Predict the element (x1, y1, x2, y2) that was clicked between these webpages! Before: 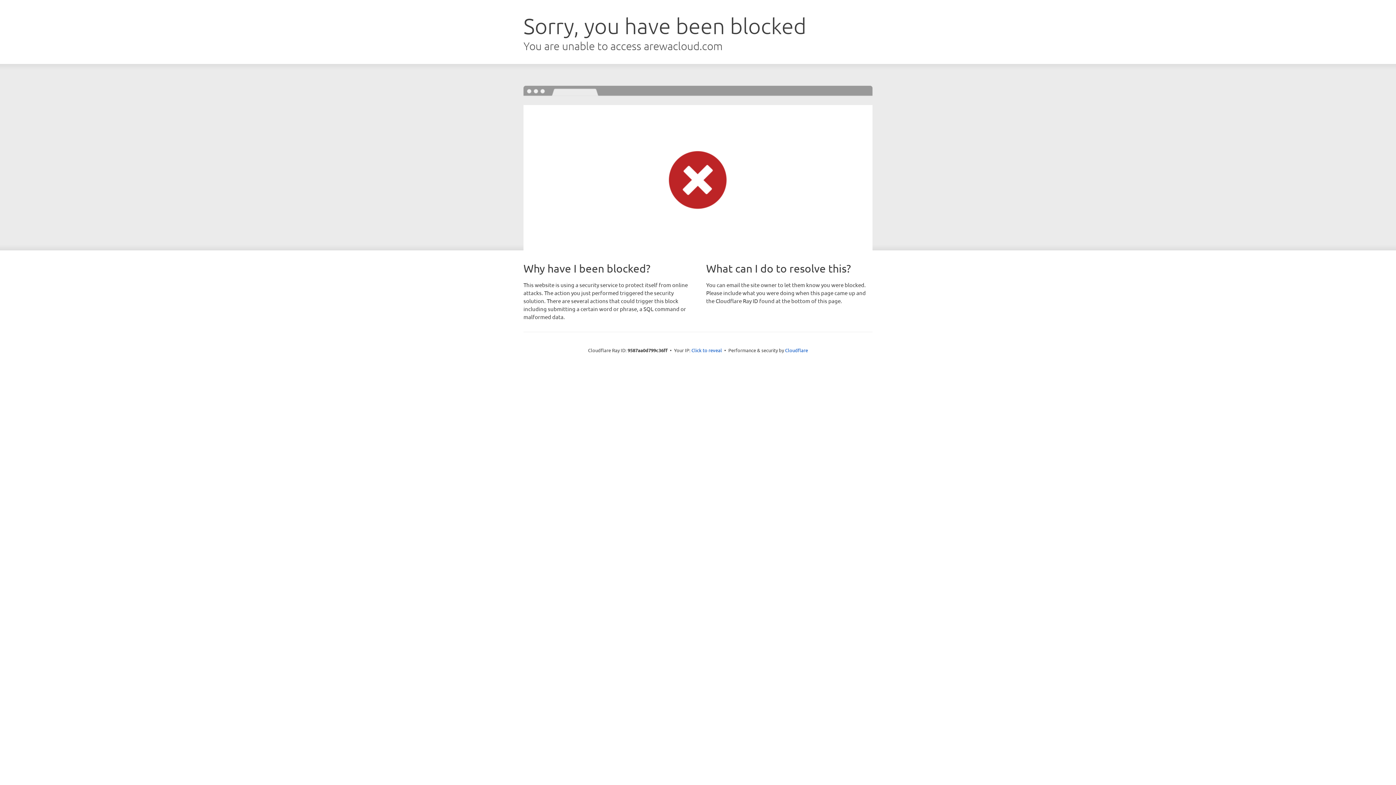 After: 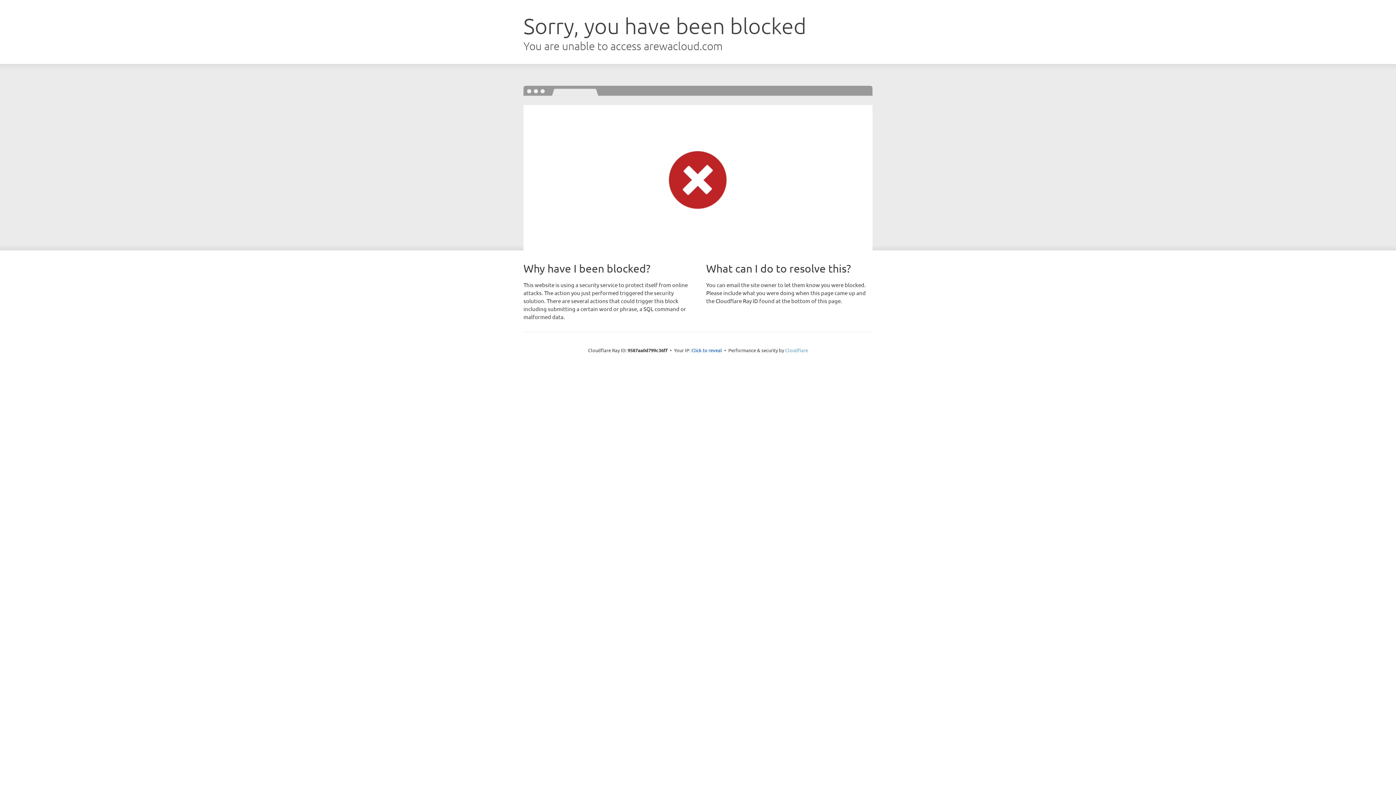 Action: label: Cloudflare bbox: (785, 347, 808, 353)